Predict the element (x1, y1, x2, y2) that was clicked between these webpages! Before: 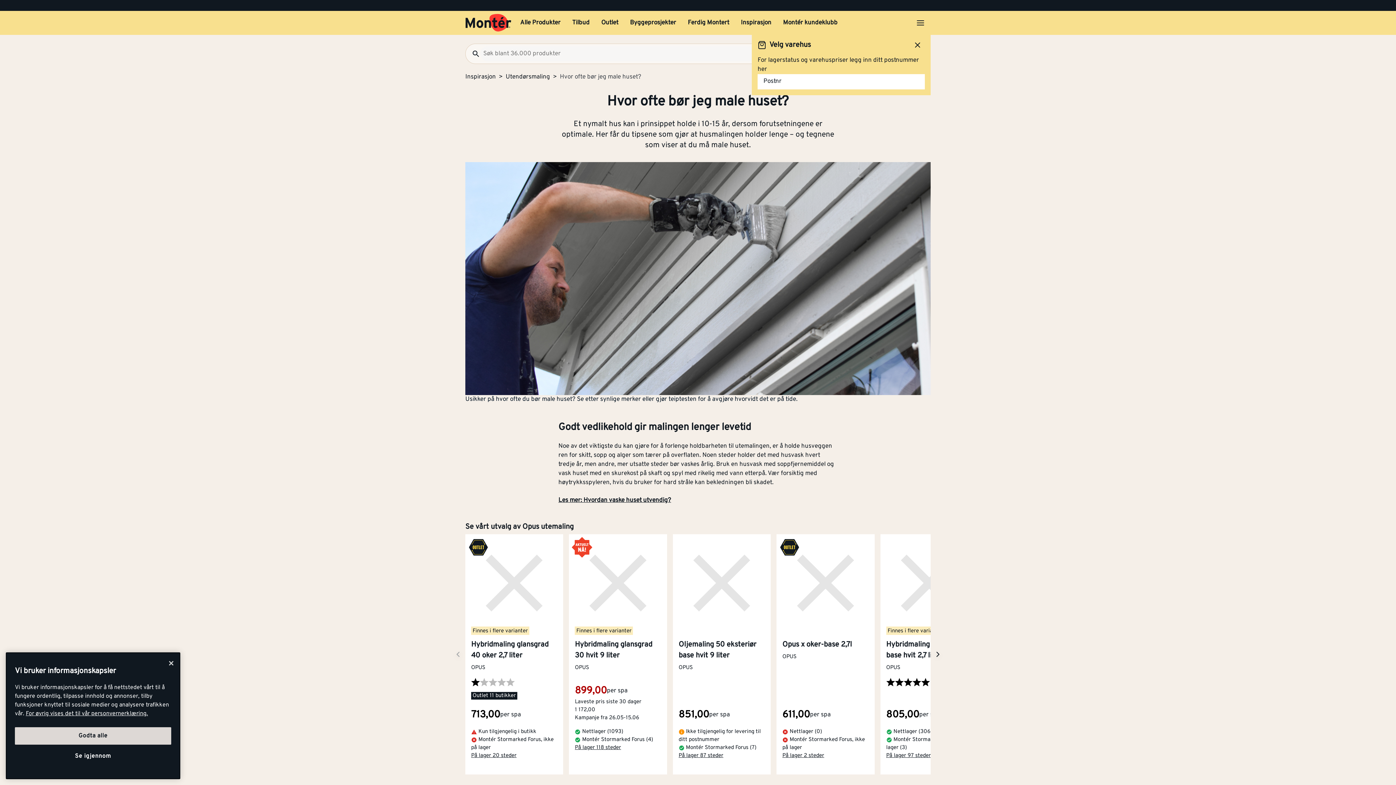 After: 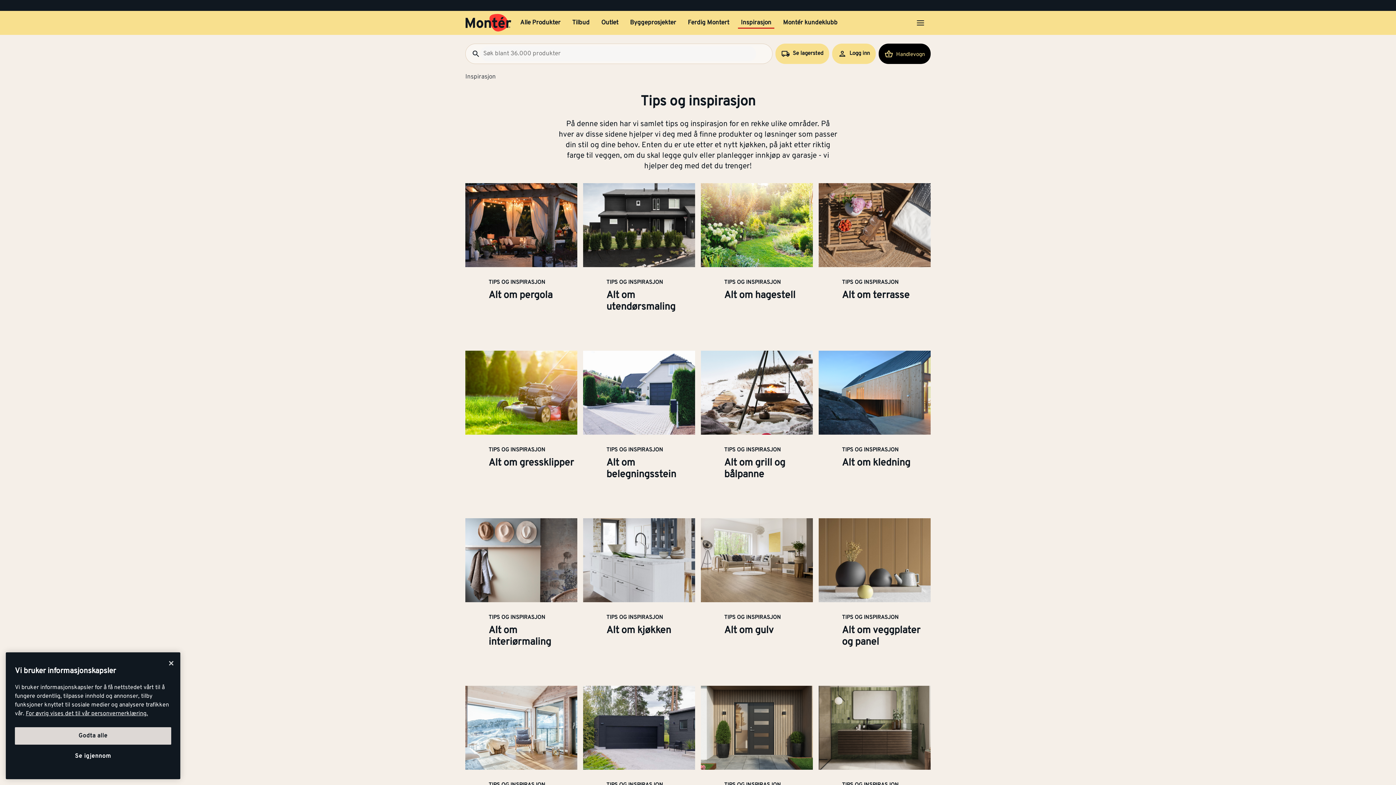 Action: label: Inspirasjon bbox: (465, 70, 496, 84)